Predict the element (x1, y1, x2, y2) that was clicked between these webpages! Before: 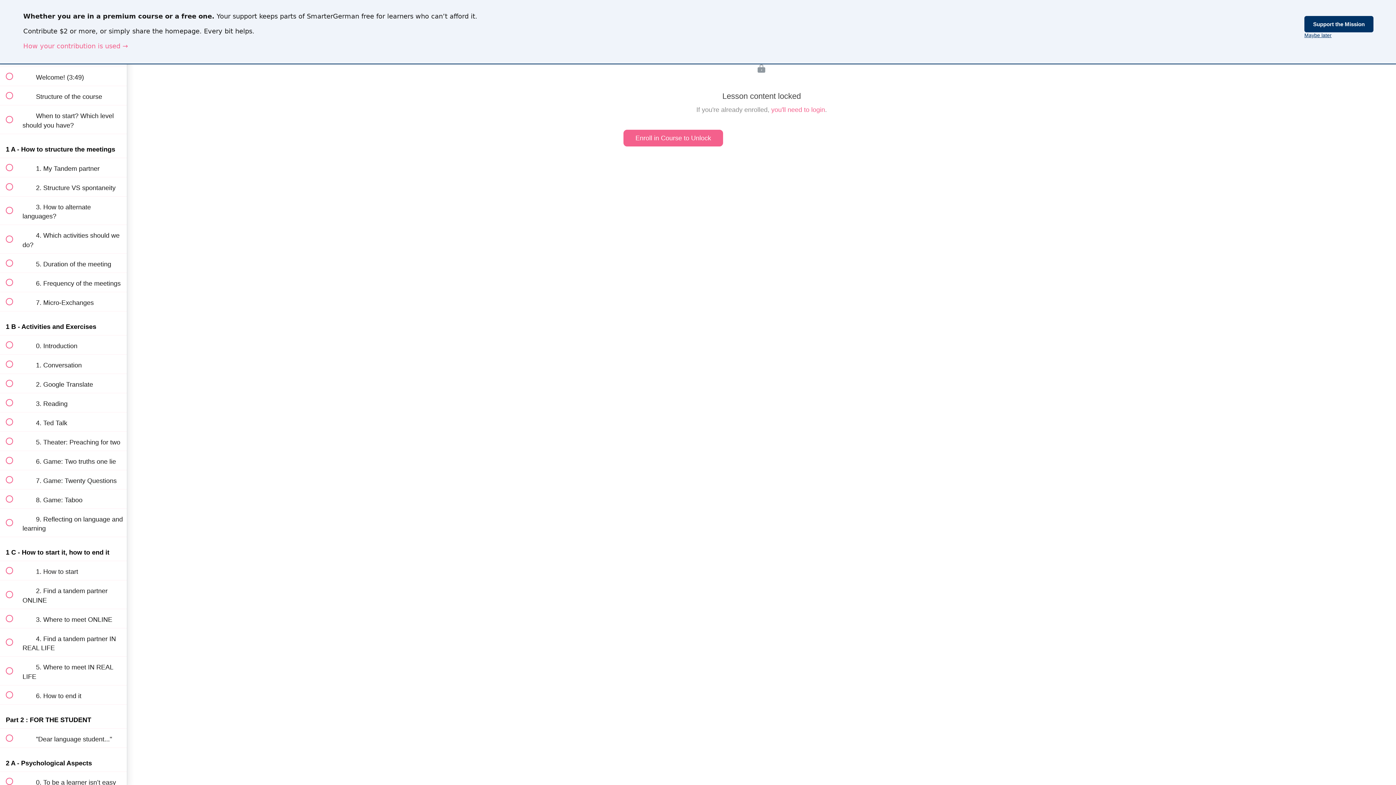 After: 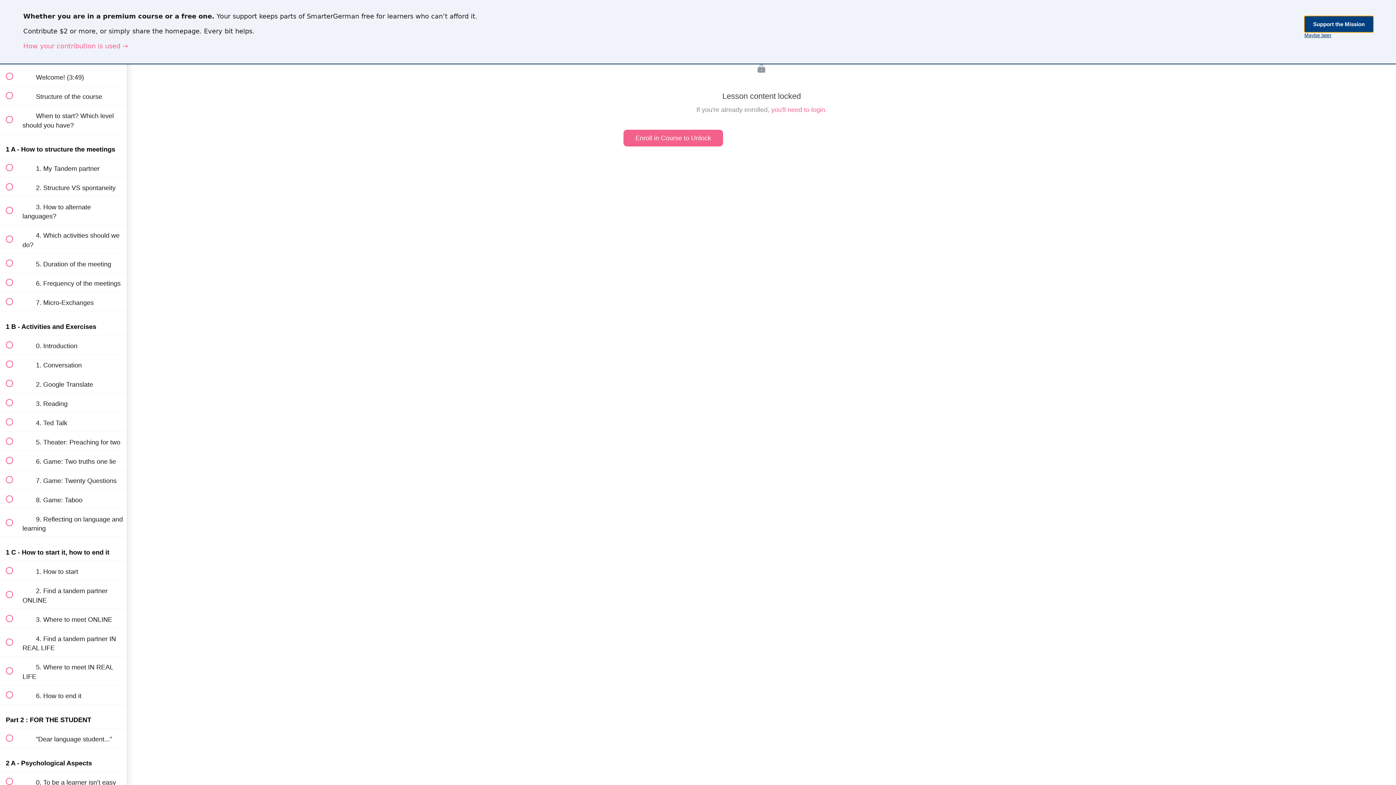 Action: label: Support the Mission bbox: (1304, 16, 1373, 32)